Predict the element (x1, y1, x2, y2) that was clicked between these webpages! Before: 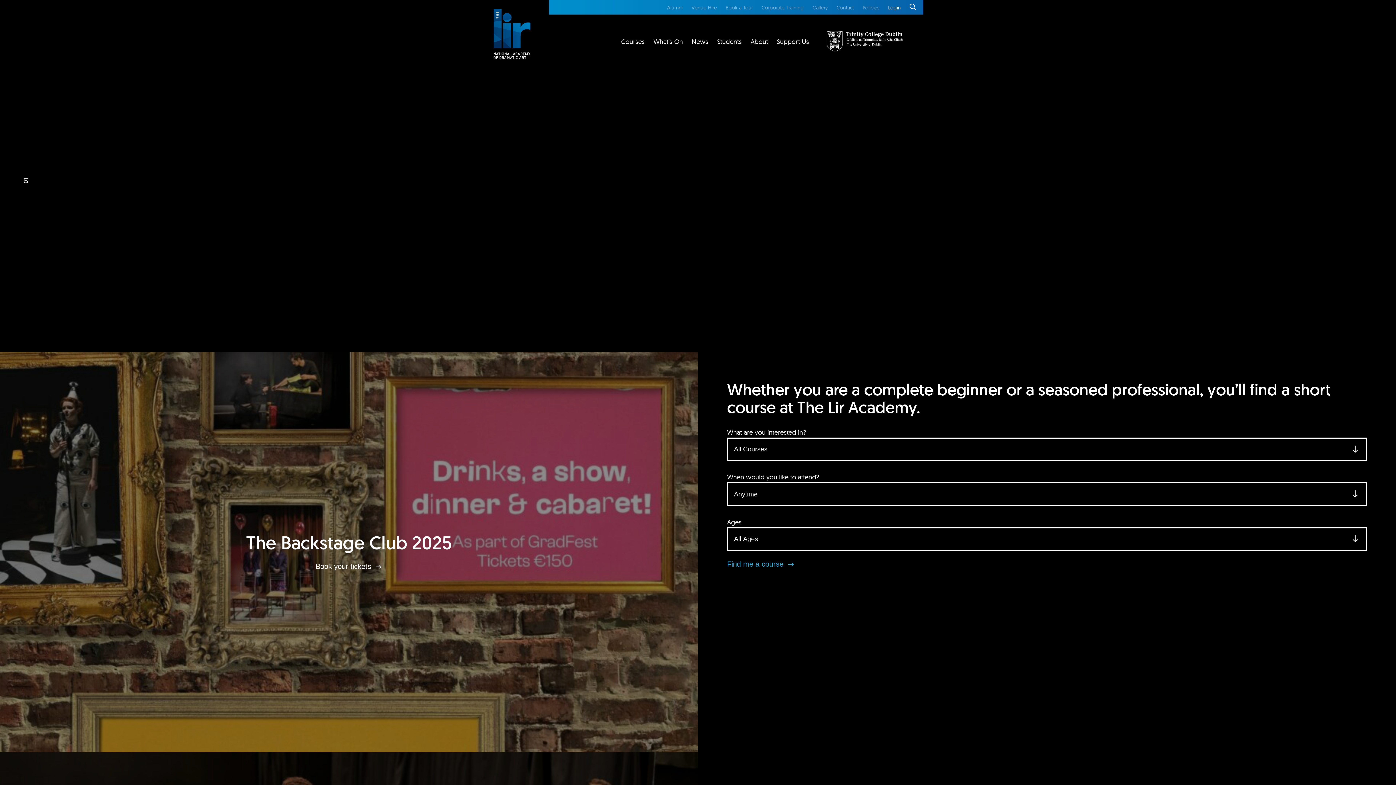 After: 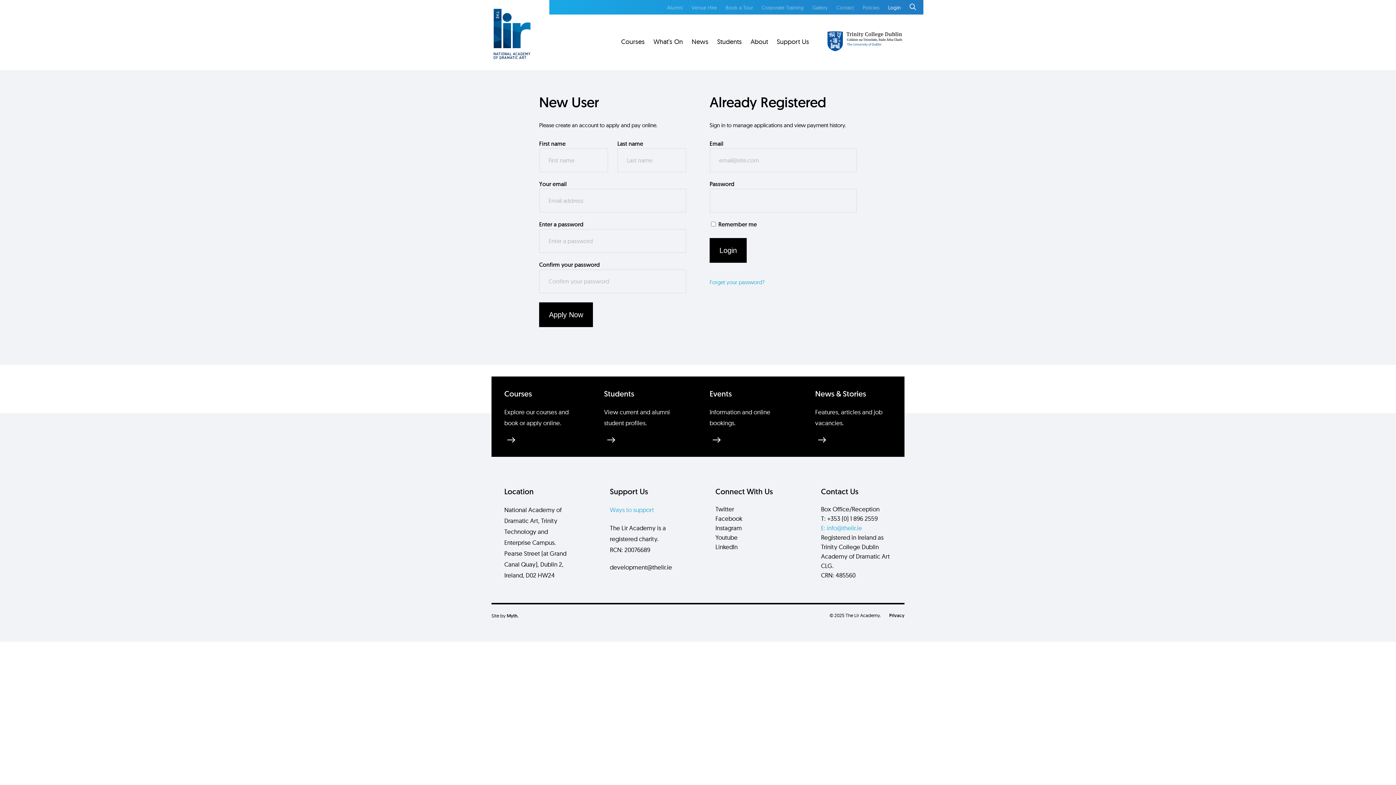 Action: label: Login bbox: (888, 4, 901, 10)